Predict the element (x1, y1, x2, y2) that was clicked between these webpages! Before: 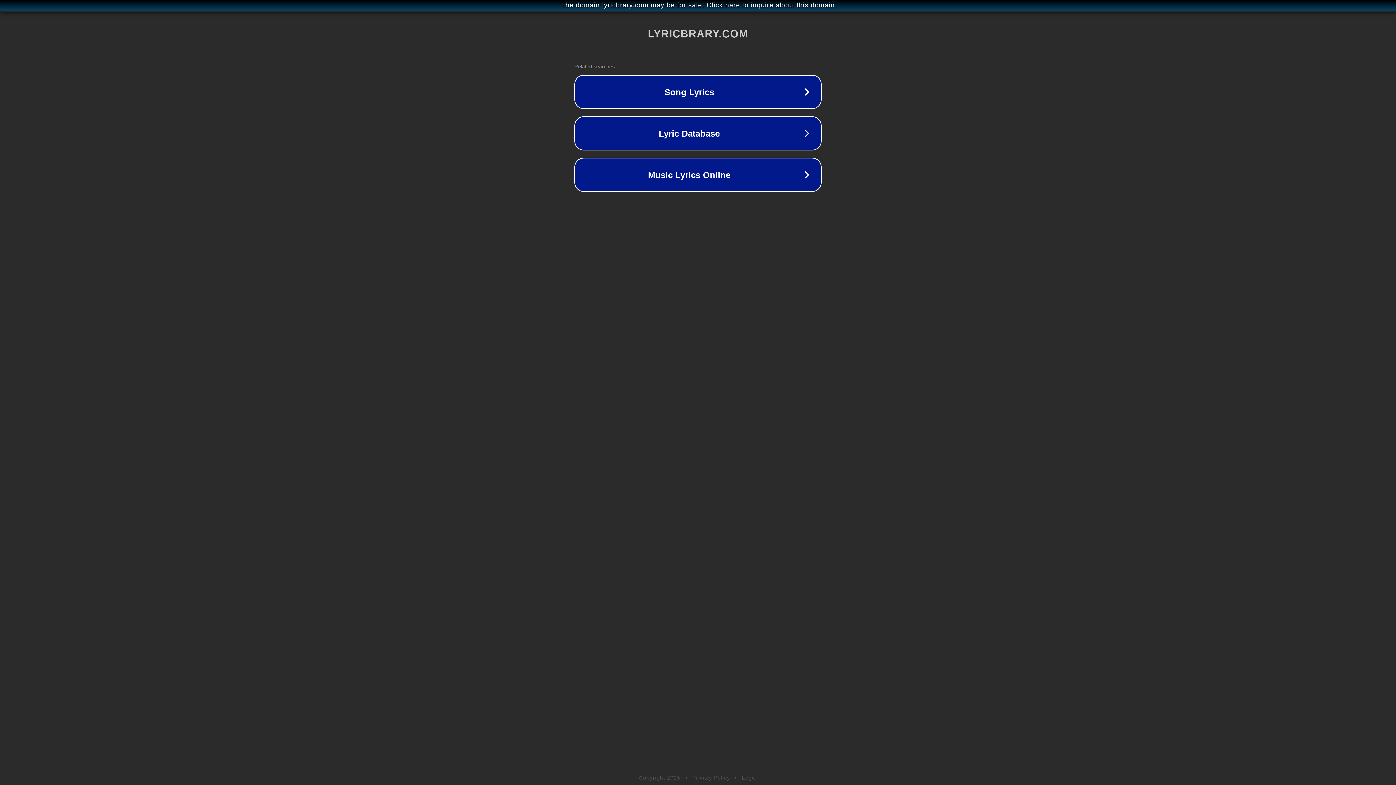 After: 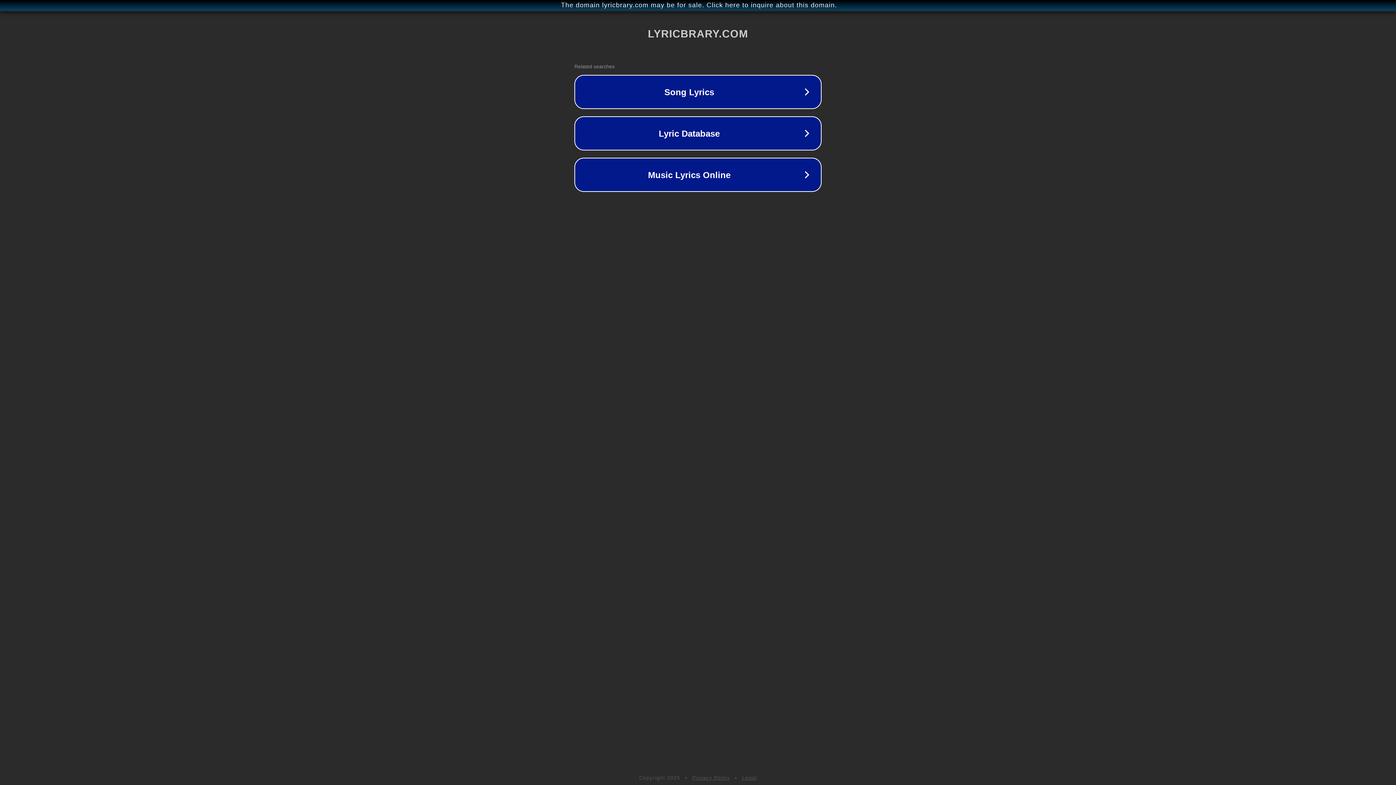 Action: bbox: (742, 775, 757, 781) label: Legal